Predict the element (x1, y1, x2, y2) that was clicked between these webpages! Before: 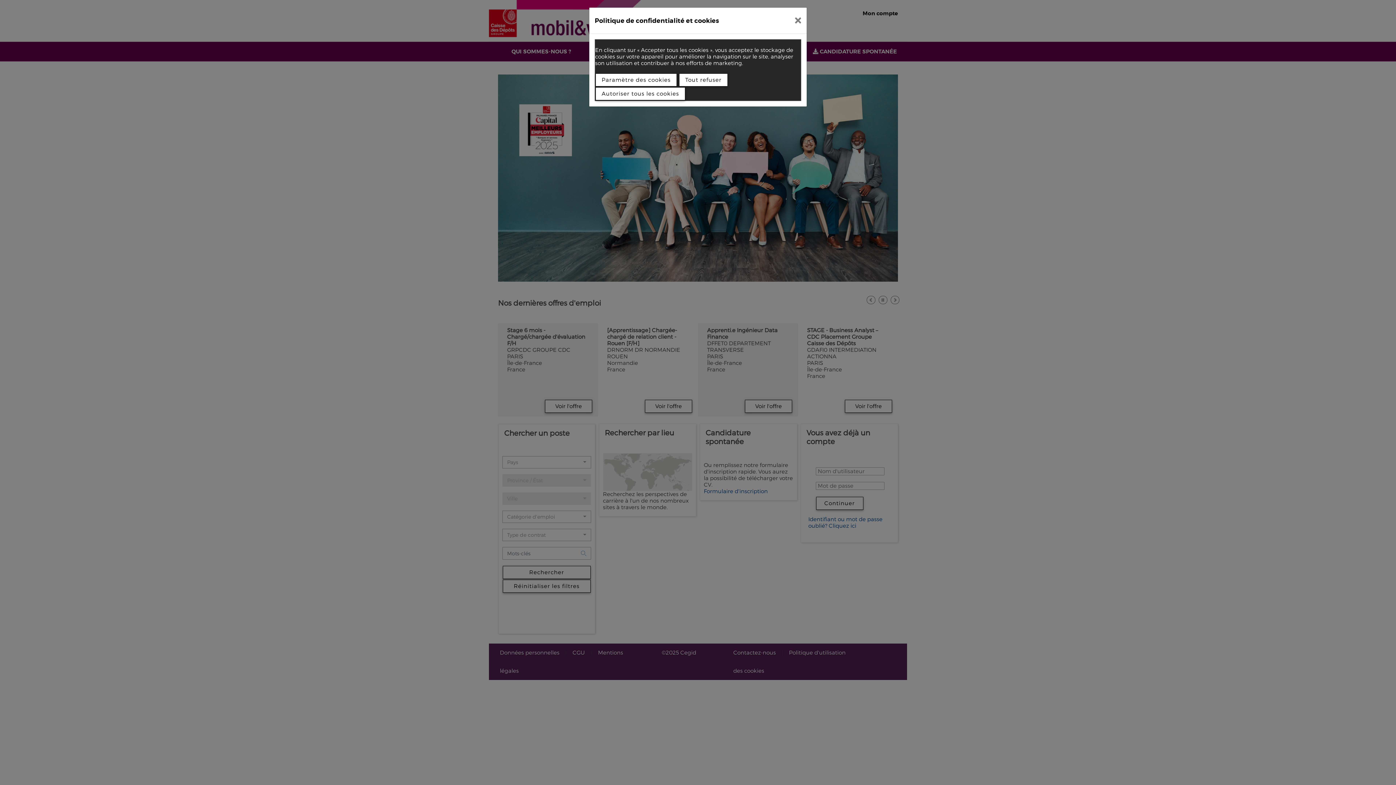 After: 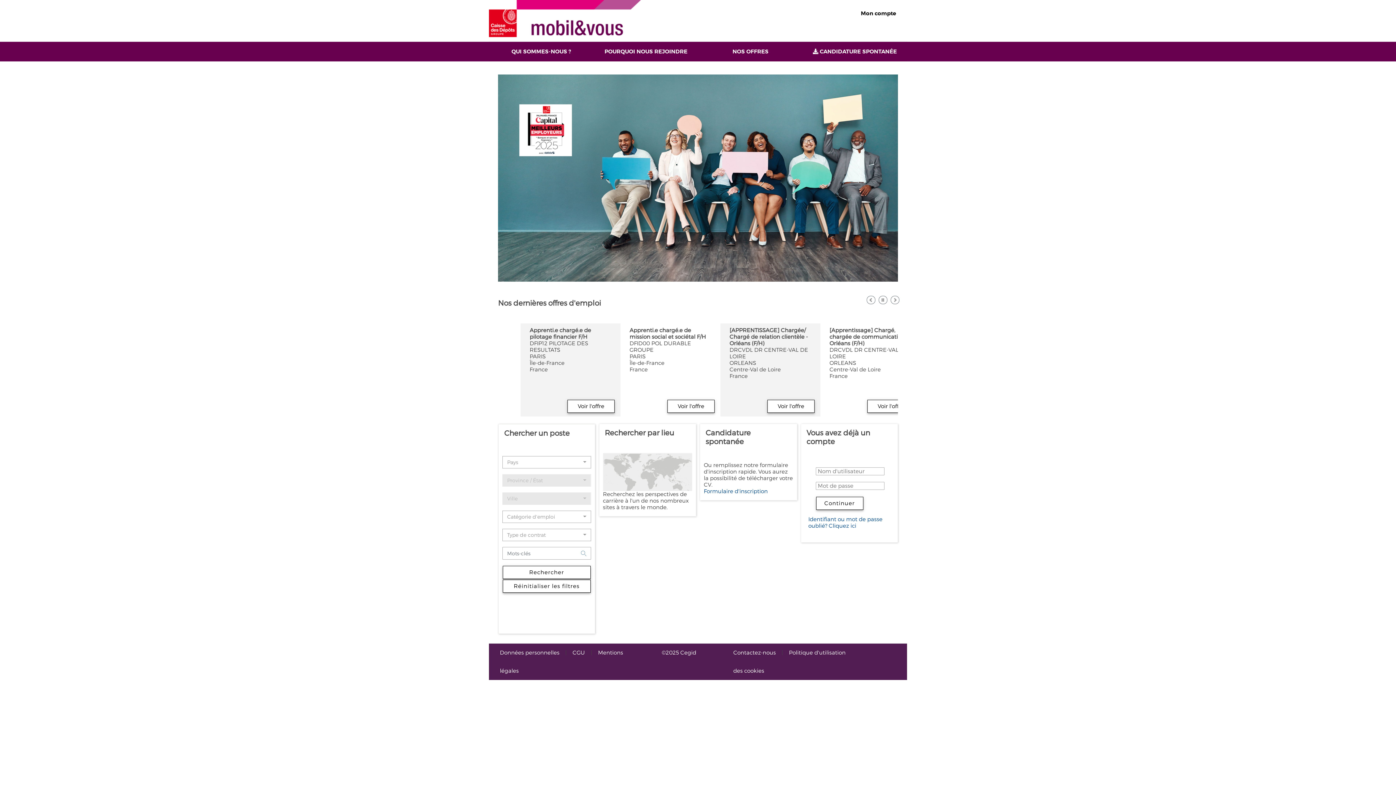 Action: bbox: (789, 10, 807, 30)